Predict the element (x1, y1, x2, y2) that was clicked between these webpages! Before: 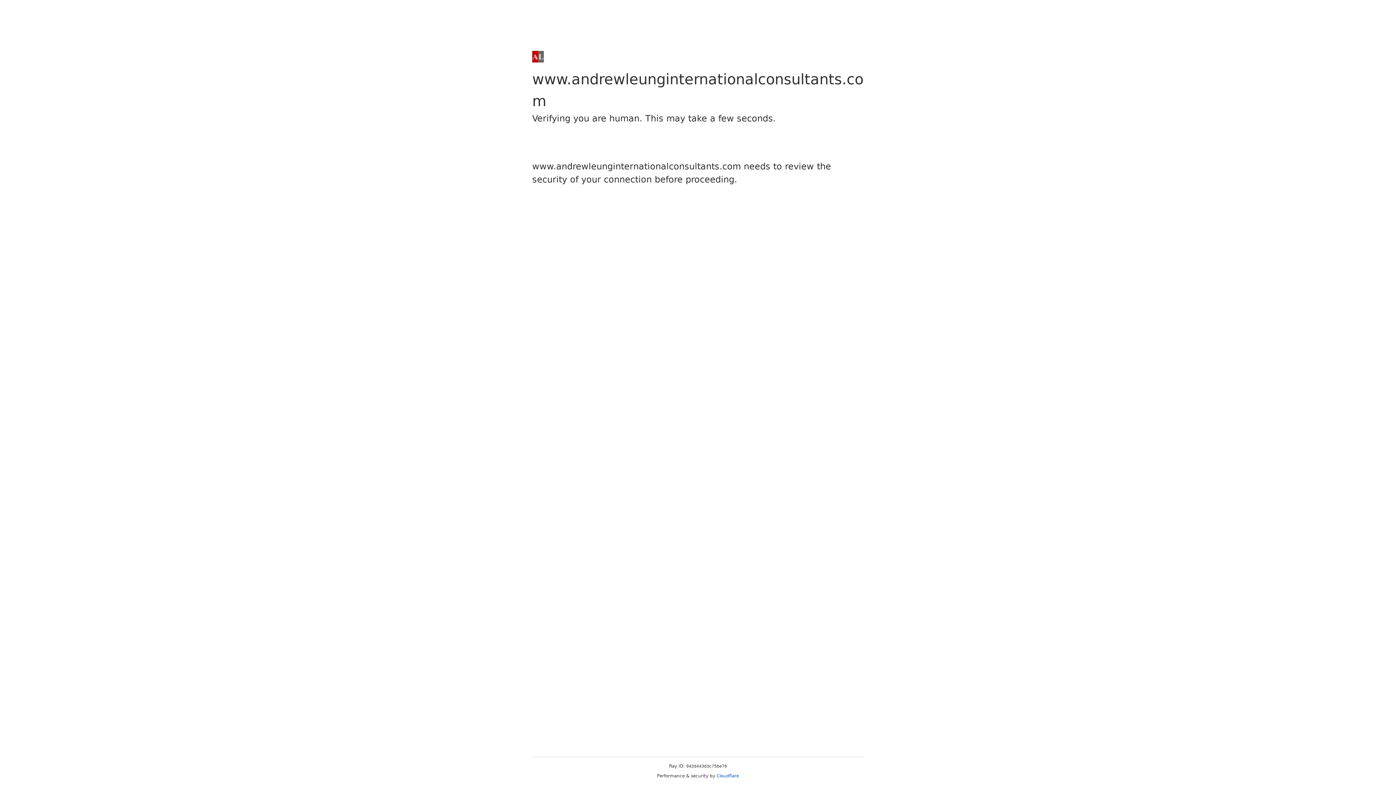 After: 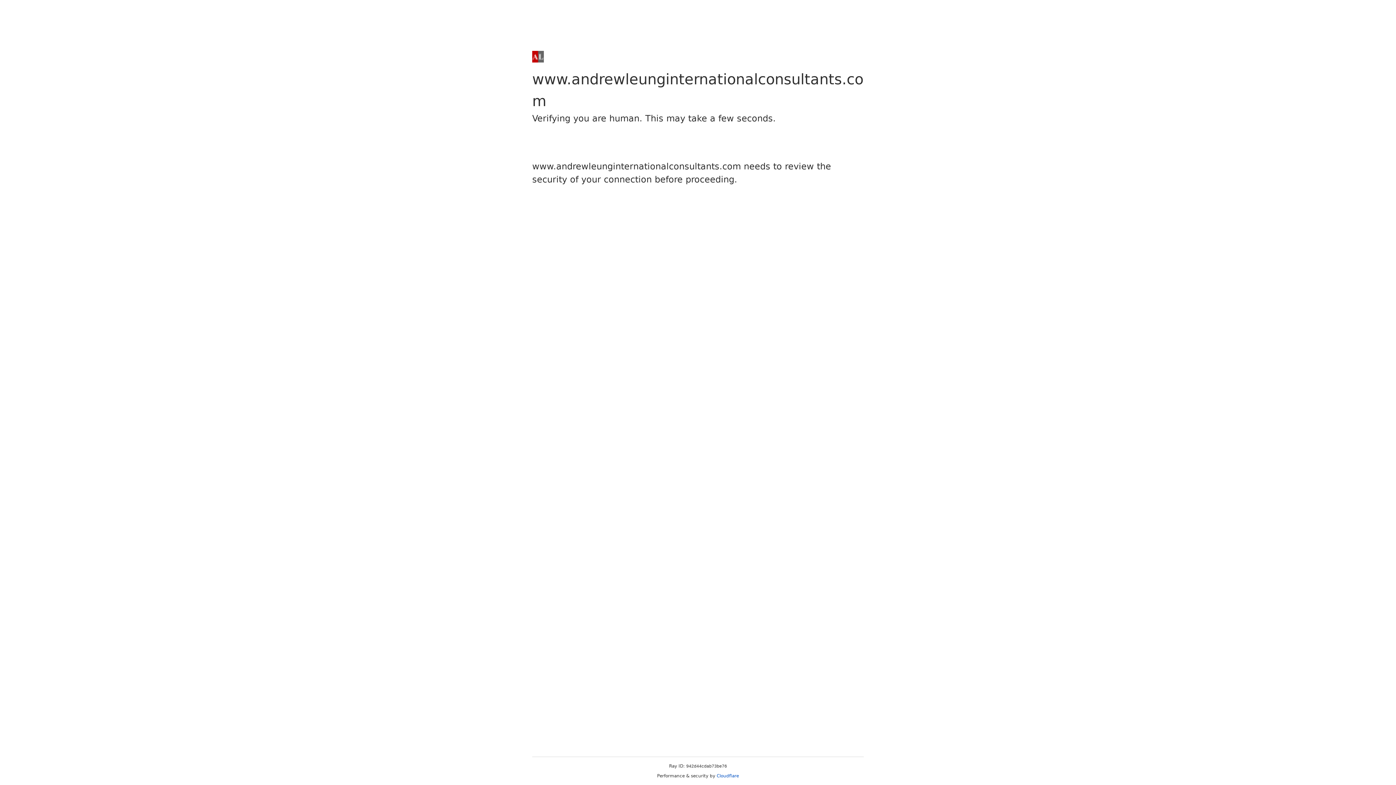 Action: label: Cloudflare bbox: (716, 773, 739, 778)